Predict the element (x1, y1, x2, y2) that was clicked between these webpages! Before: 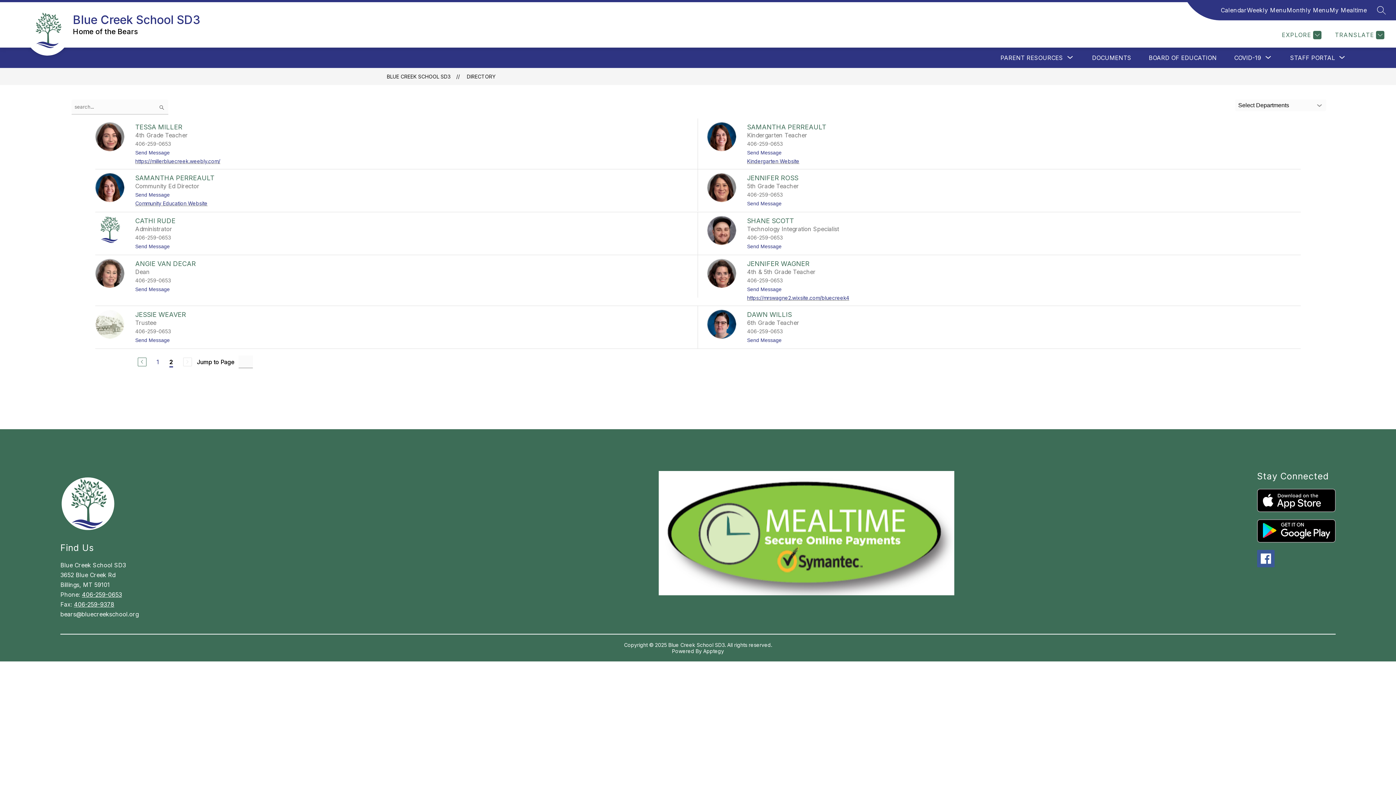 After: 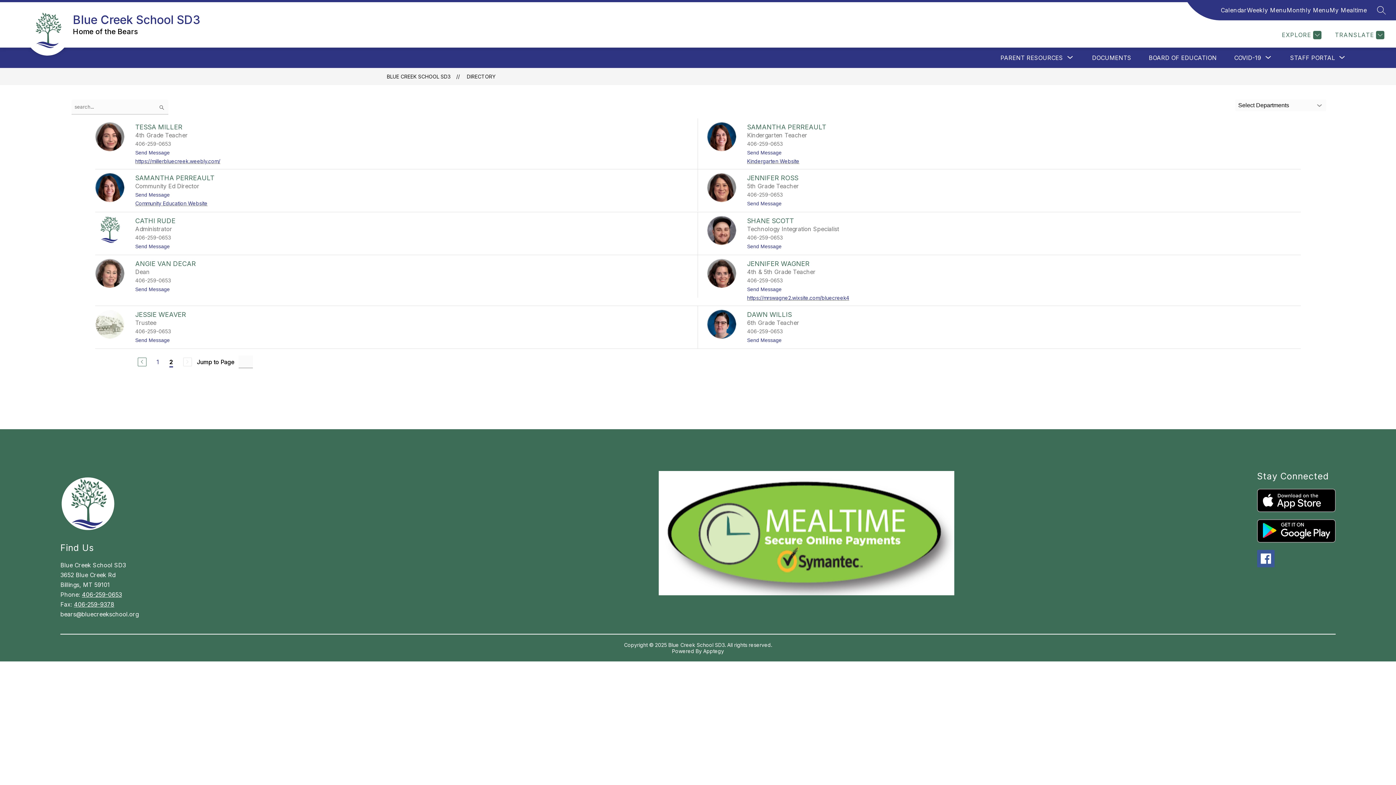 Action: label: Apptegy
Visit us to learn more bbox: (703, 648, 724, 654)